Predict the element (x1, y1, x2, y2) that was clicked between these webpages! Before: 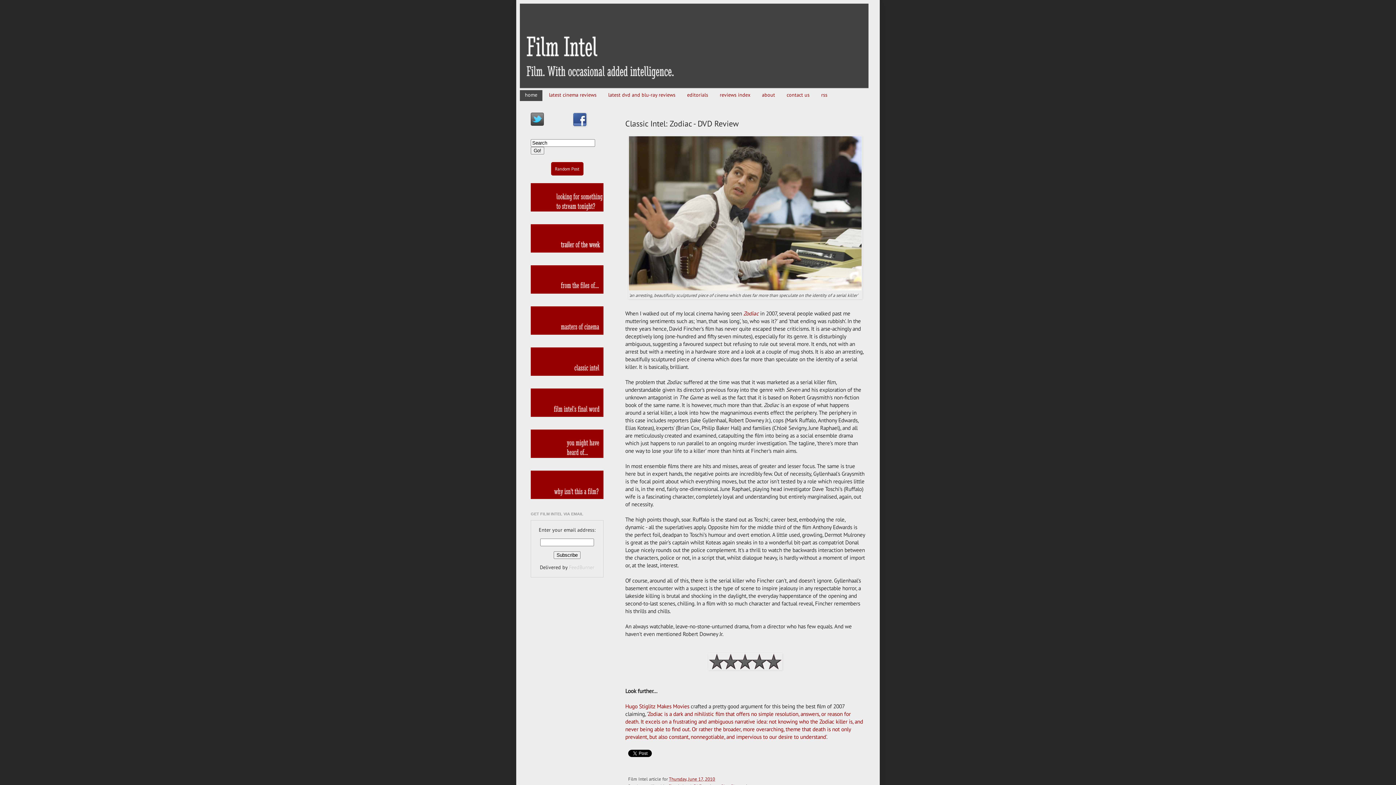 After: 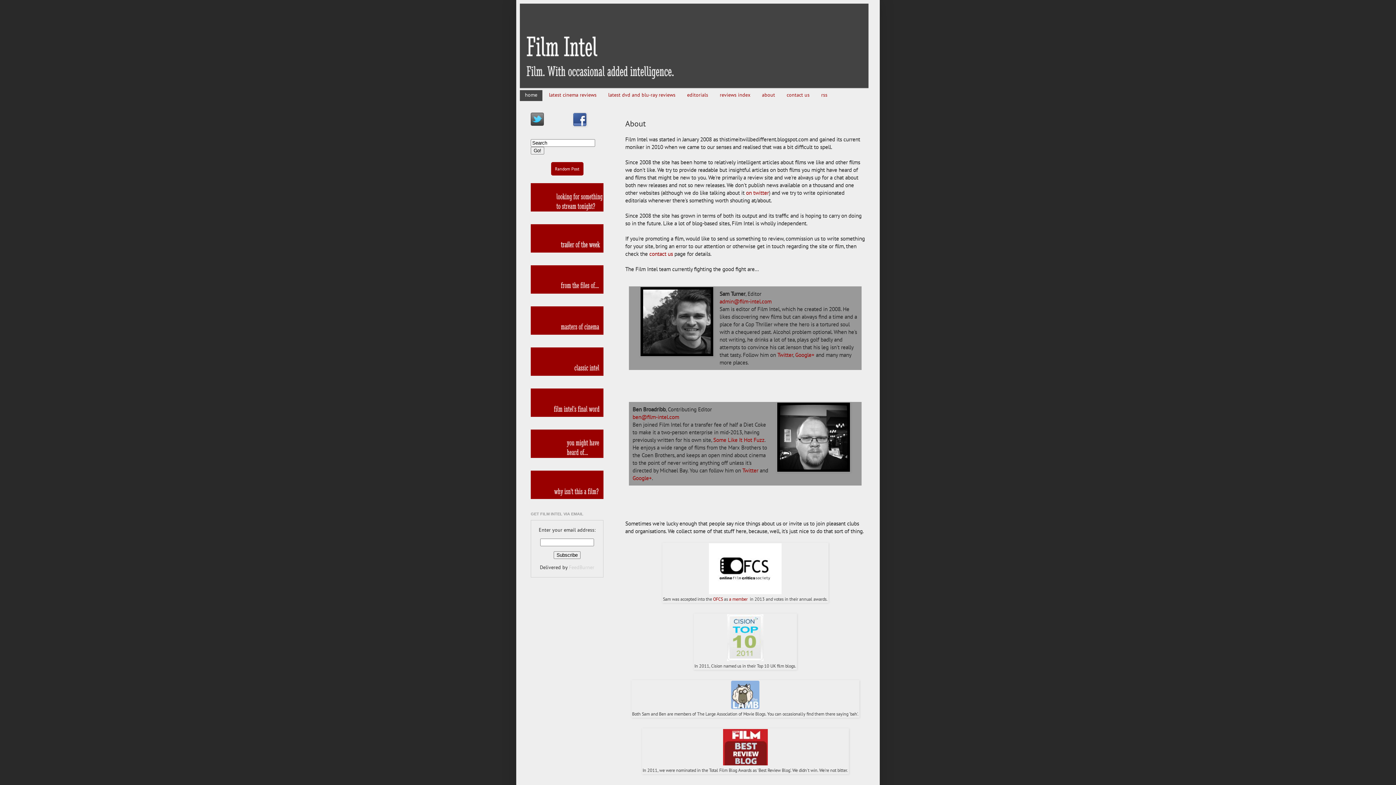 Action: bbox: (756, 88, 780, 101) label: about